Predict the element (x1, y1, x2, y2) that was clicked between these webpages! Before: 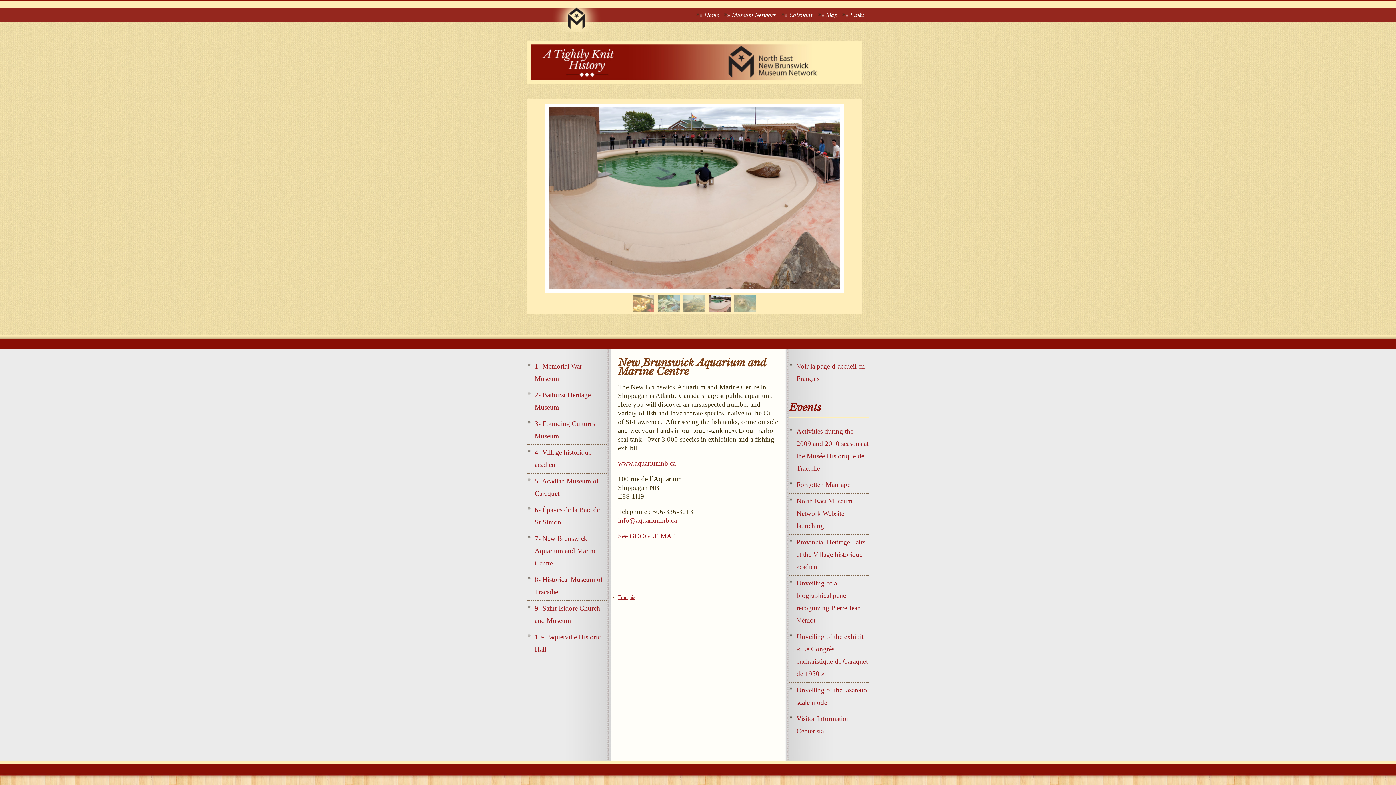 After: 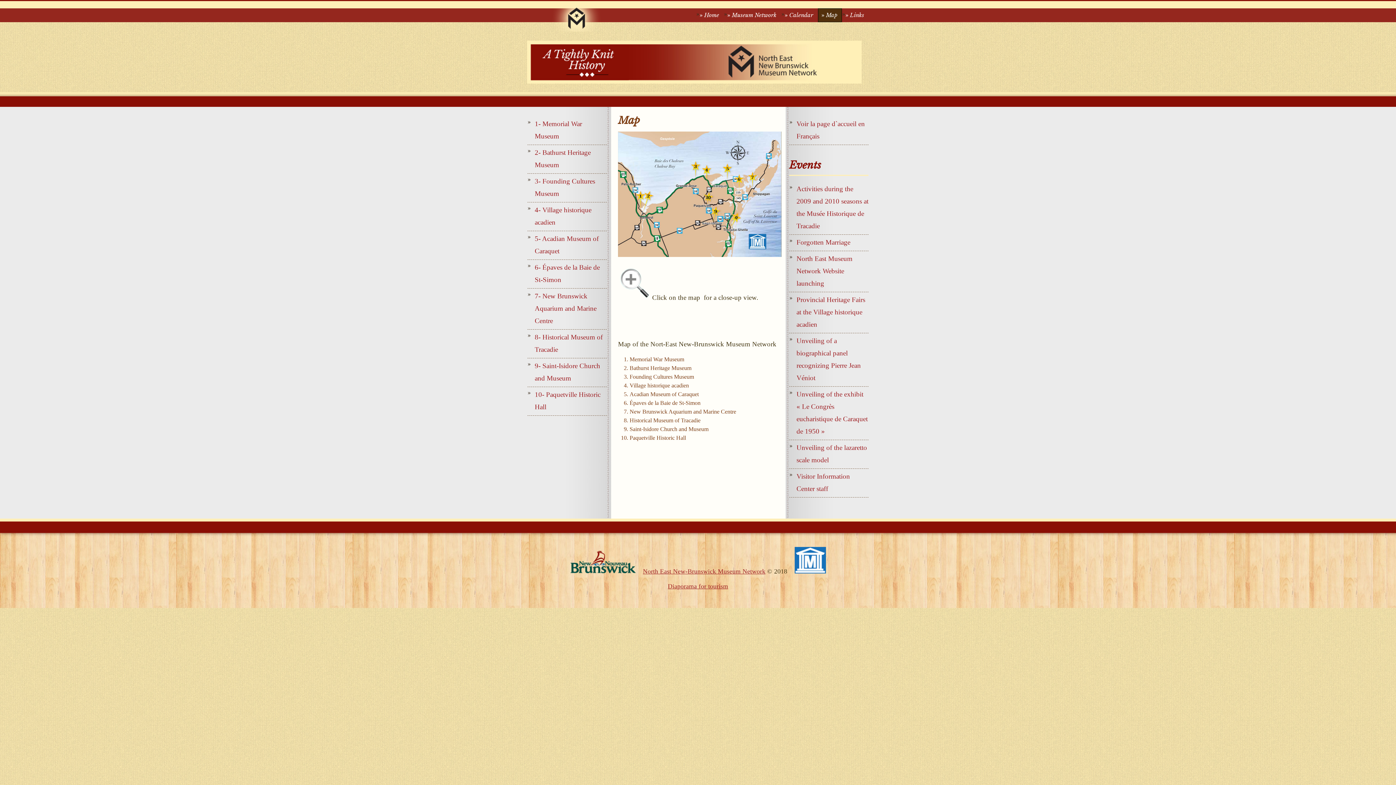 Action: label: Map bbox: (818, 8, 841, 21)